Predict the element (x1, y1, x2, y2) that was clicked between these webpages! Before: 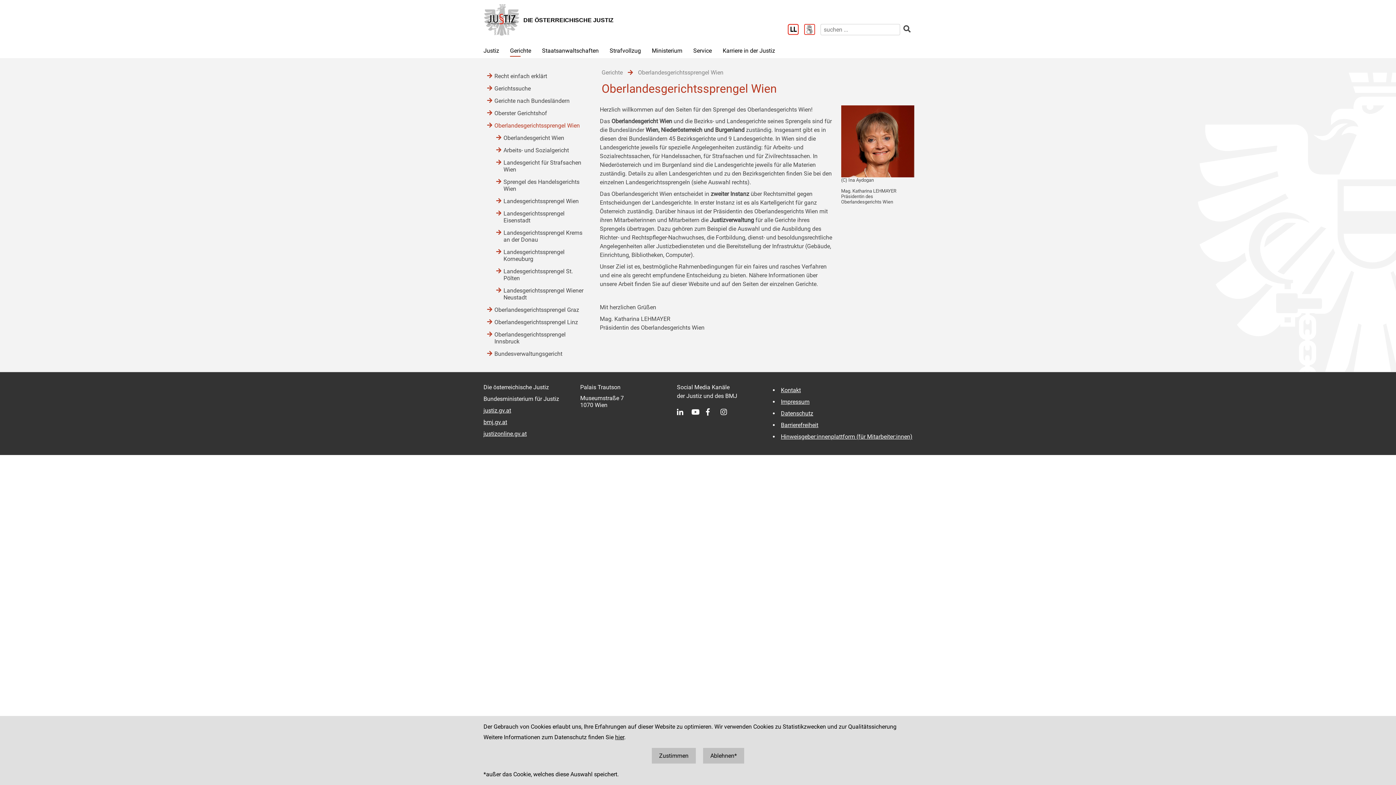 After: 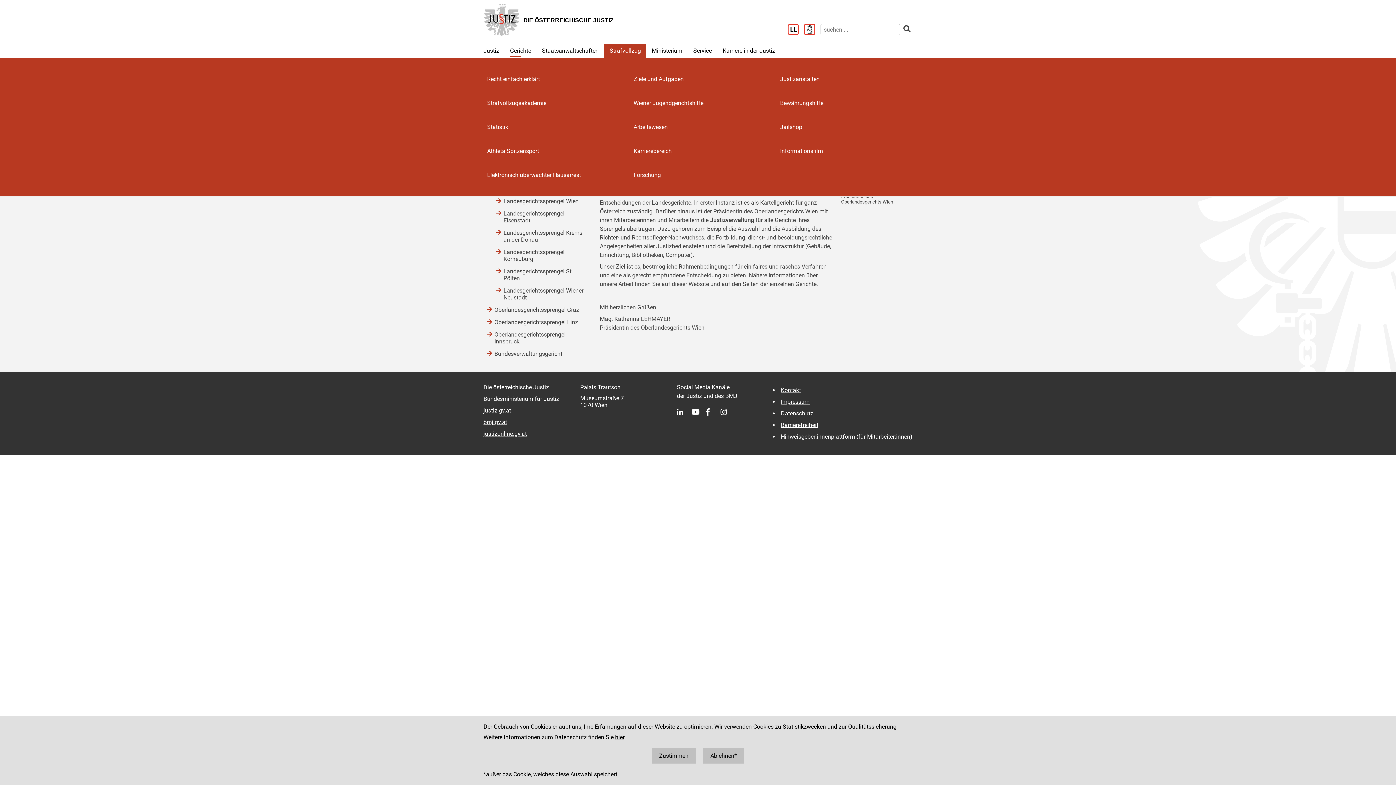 Action: bbox: (609, 47, 641, 54) label: Strafvollzug